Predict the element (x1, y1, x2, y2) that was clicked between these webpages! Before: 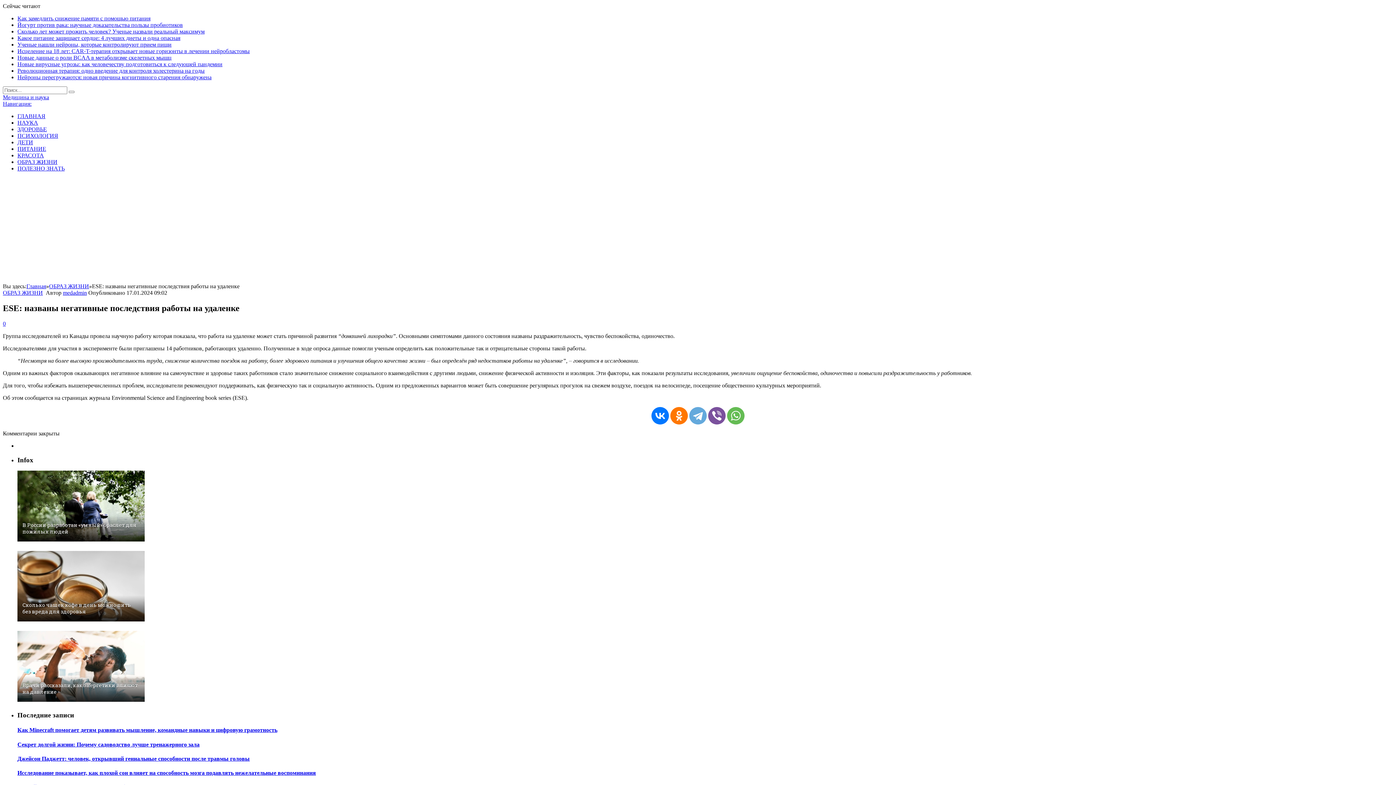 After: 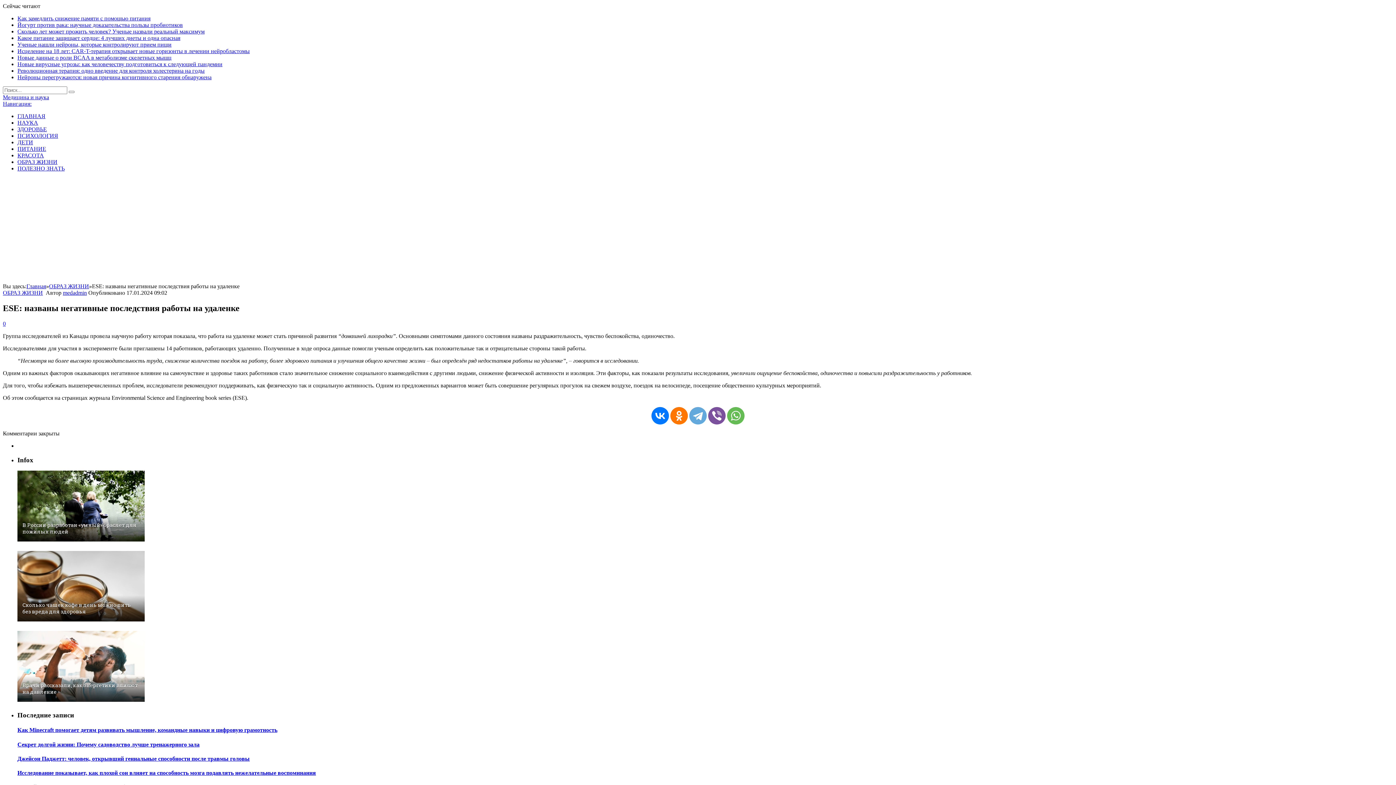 Action: label: 0 bbox: (2, 320, 5, 326)